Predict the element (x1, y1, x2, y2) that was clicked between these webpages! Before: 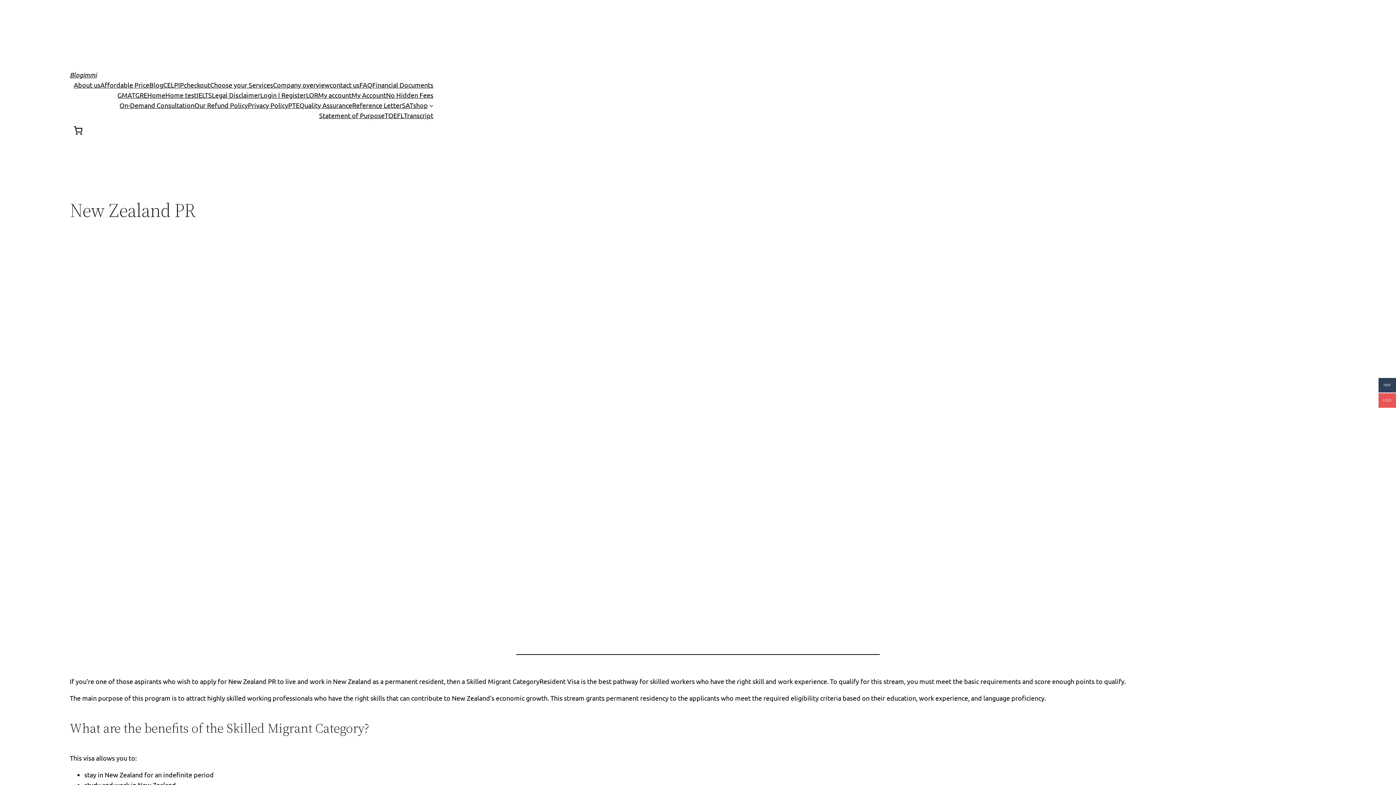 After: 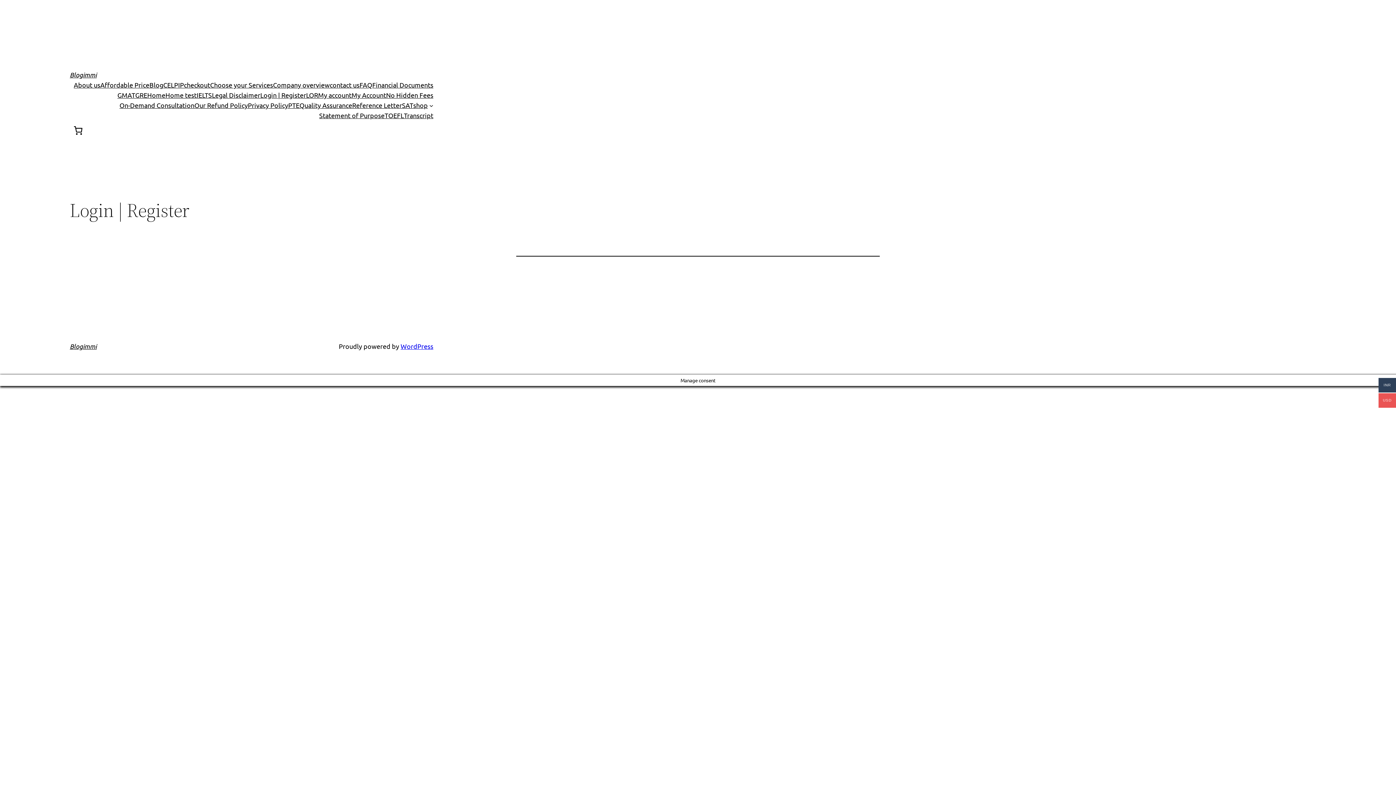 Action: bbox: (260, 90, 306, 100) label: Login | Register